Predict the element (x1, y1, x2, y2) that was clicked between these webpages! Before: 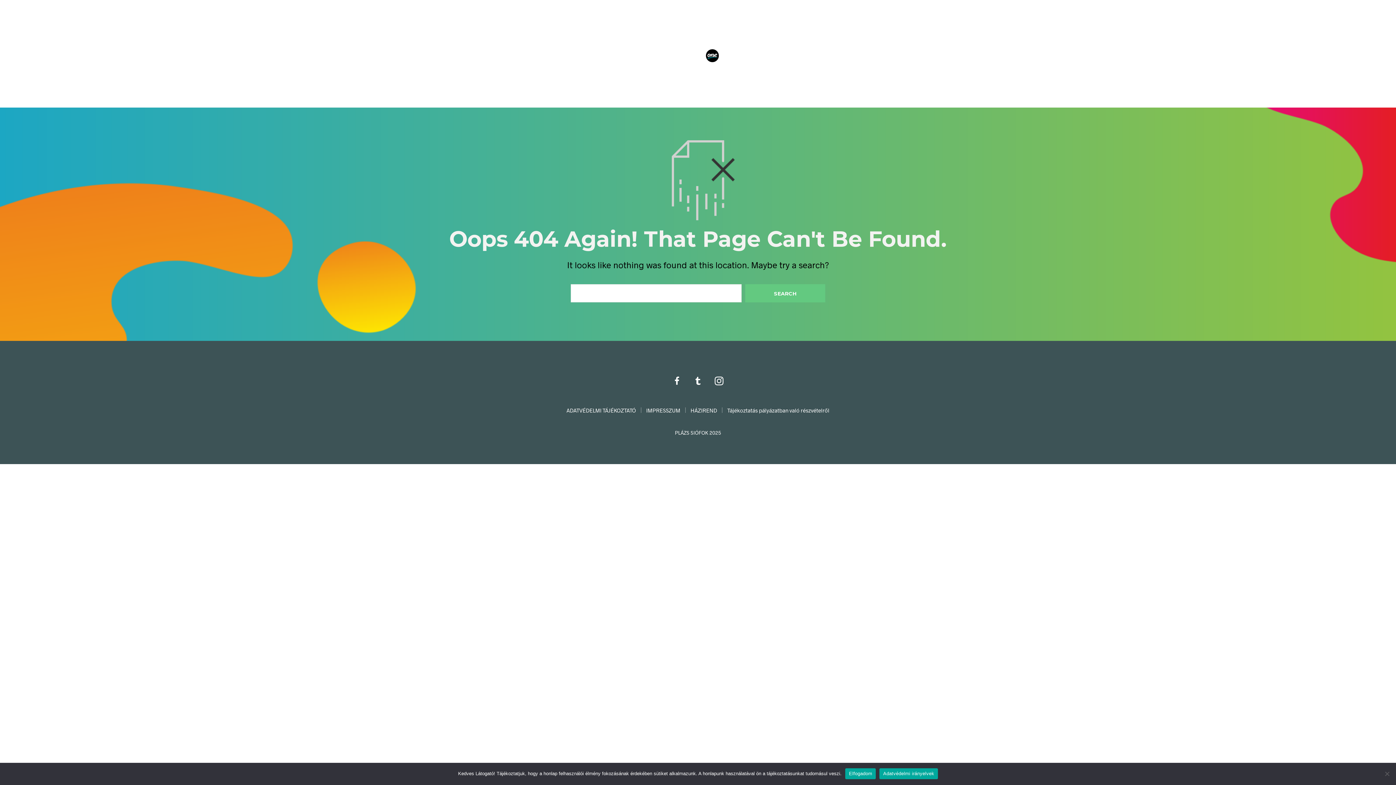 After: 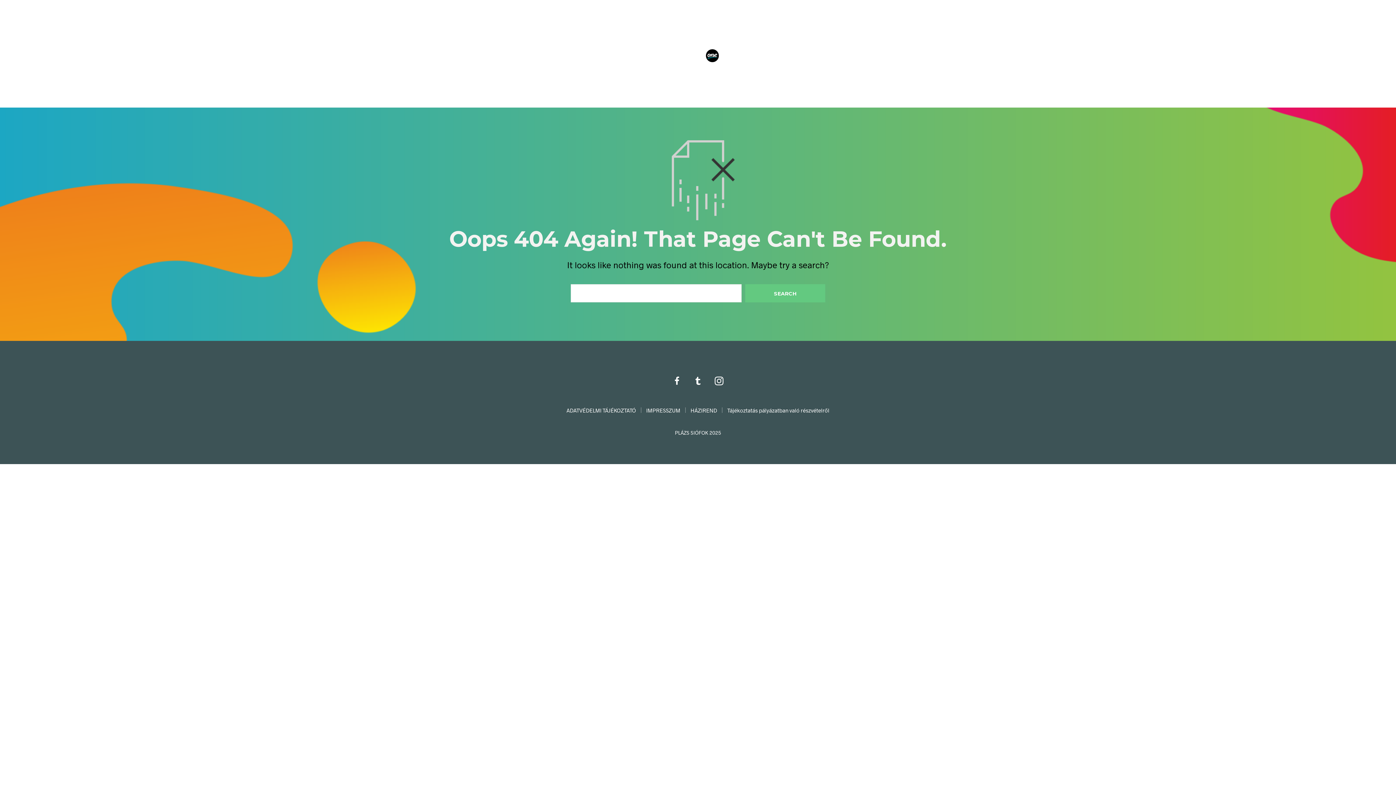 Action: label: Elfogadom bbox: (845, 768, 876, 779)